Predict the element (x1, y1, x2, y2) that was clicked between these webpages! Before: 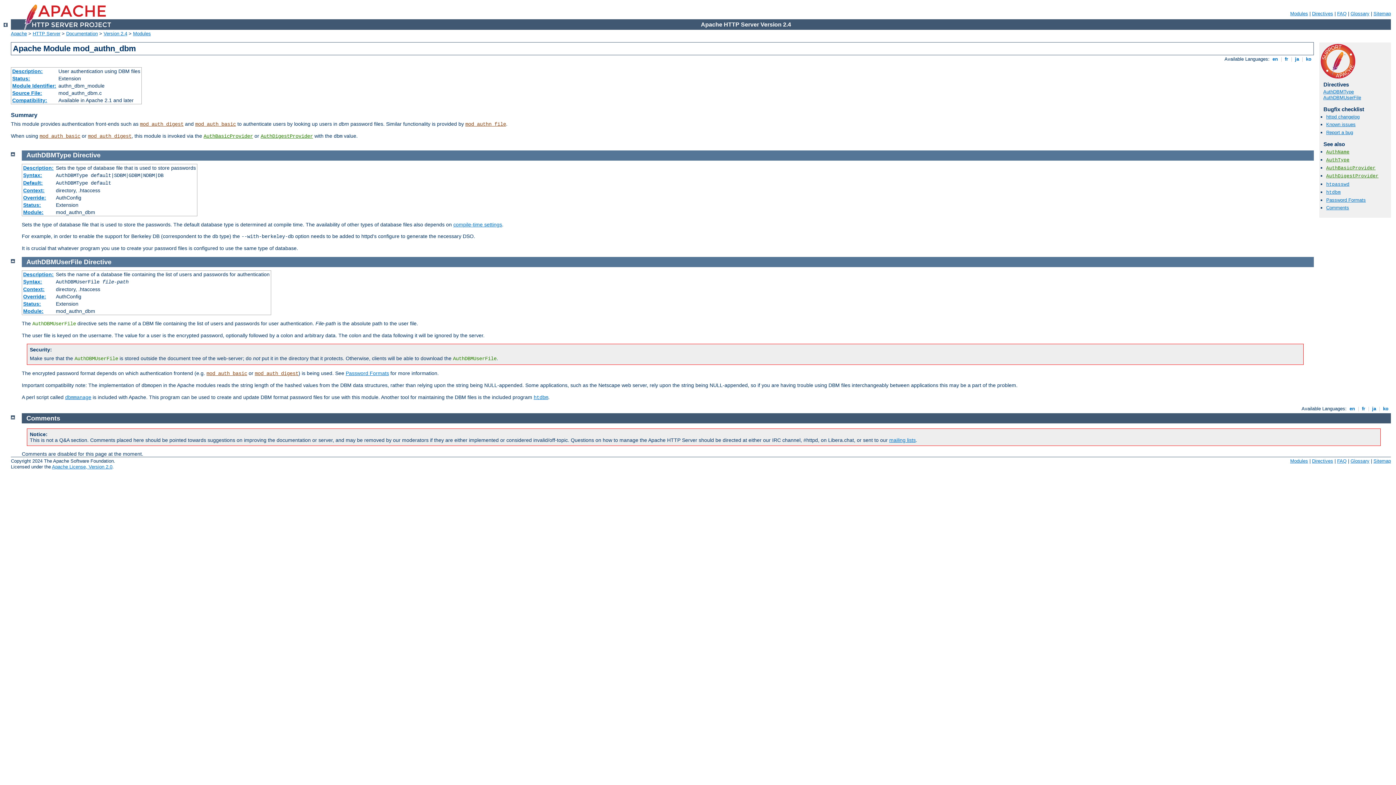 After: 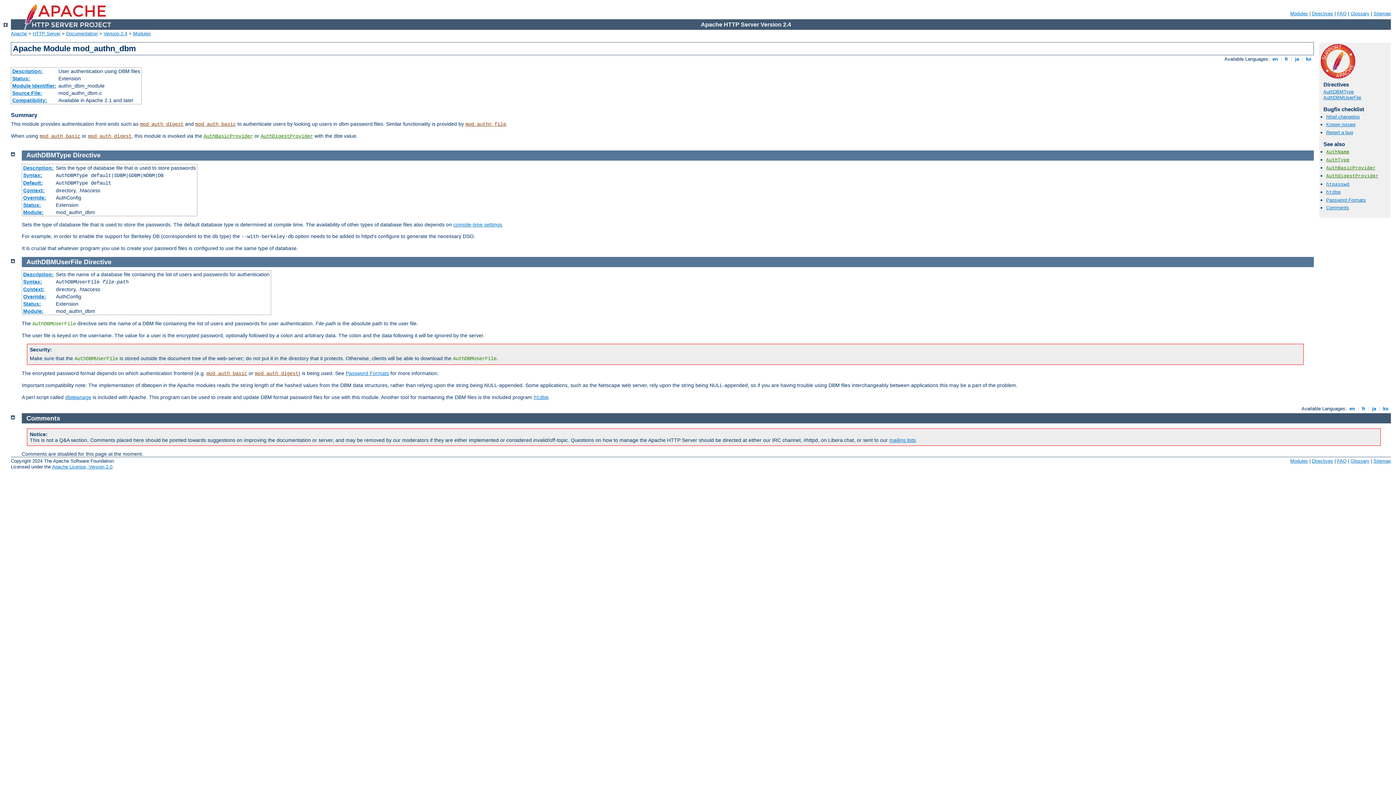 Action: bbox: (83, 258, 111, 265) label: Directive